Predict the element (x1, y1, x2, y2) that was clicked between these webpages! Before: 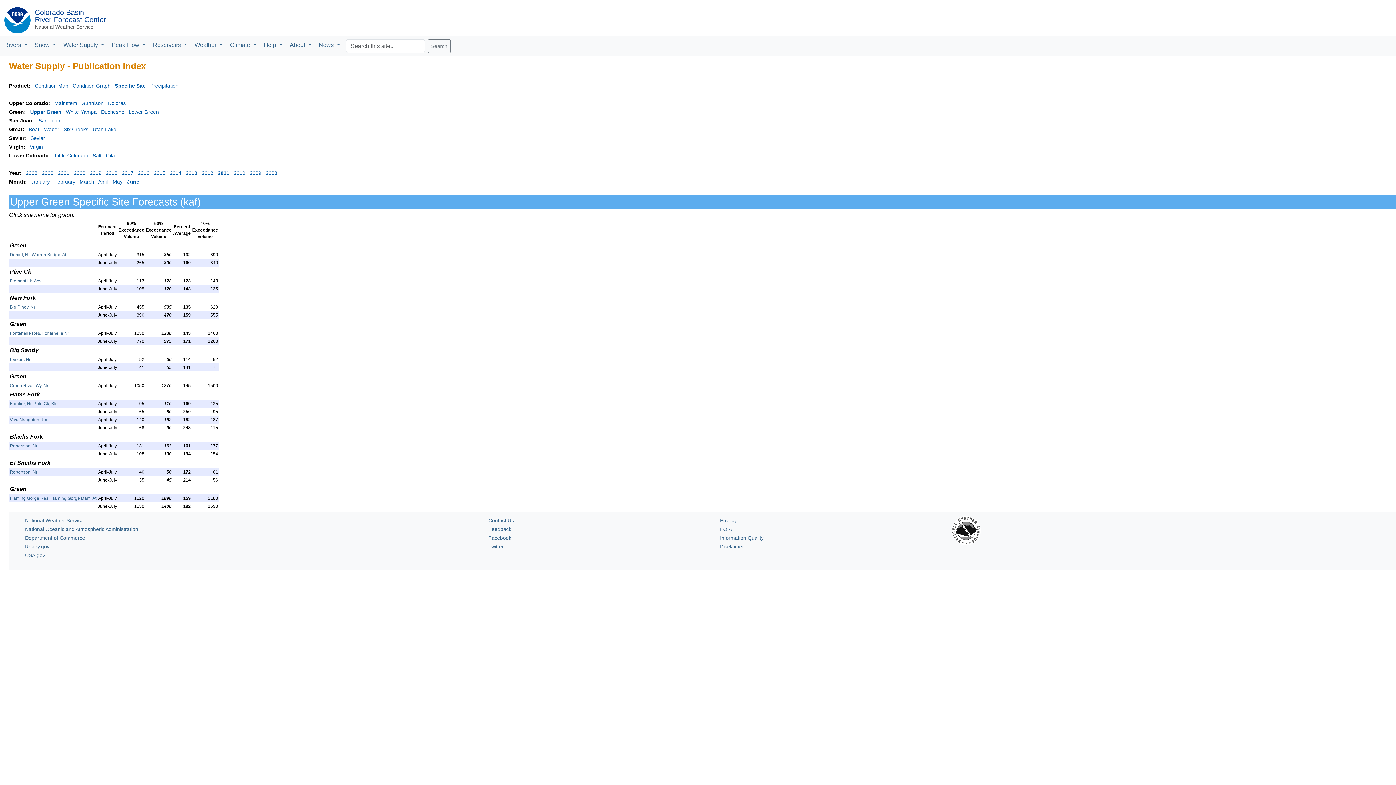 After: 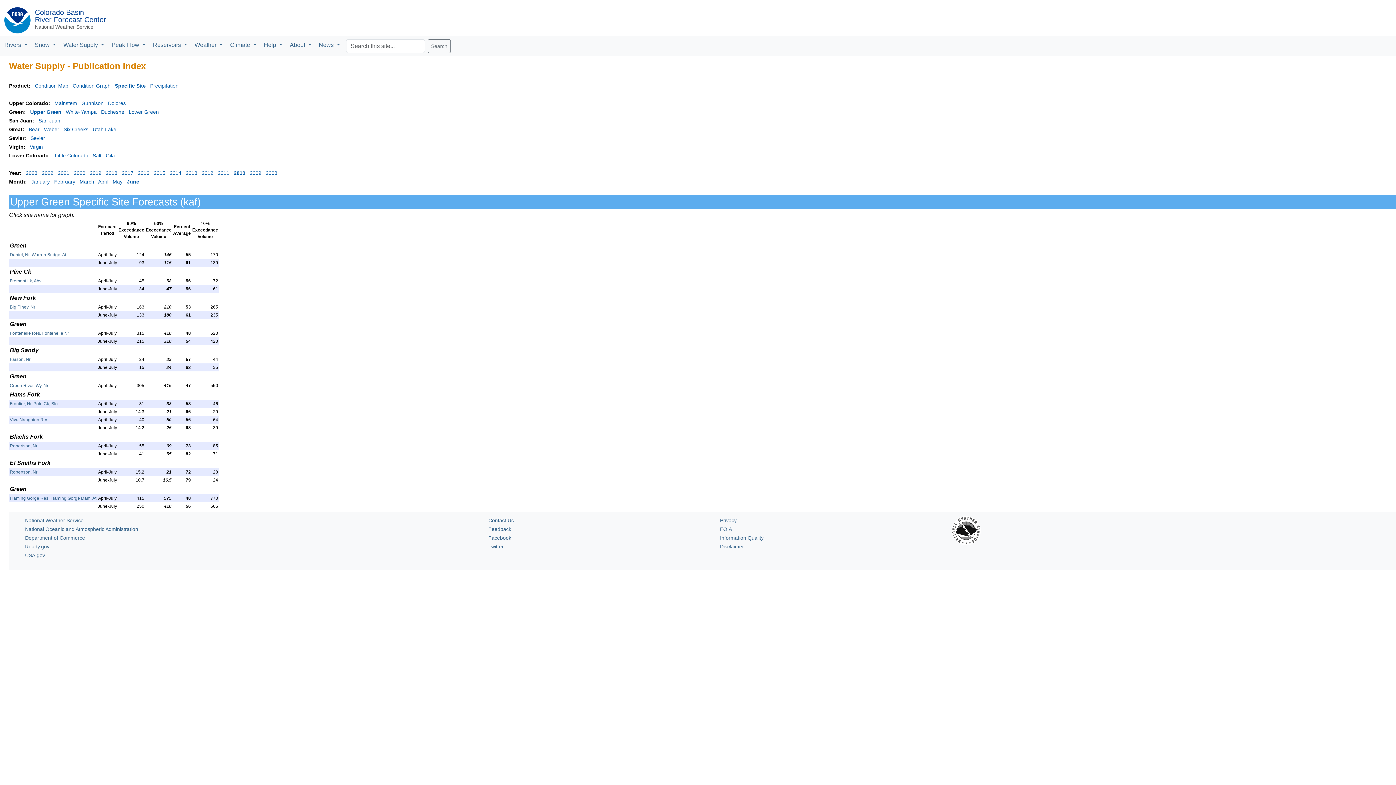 Action: label: 2010 bbox: (233, 170, 245, 176)